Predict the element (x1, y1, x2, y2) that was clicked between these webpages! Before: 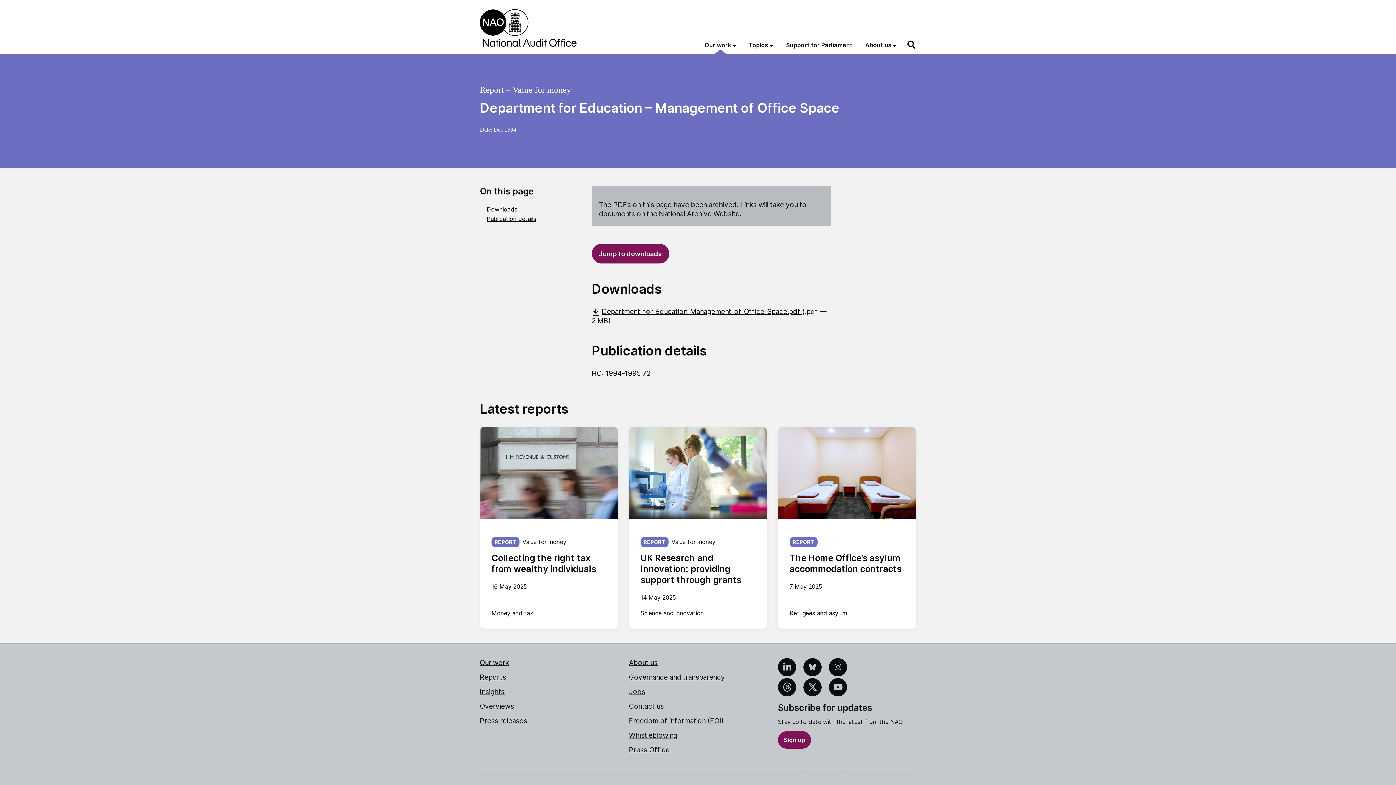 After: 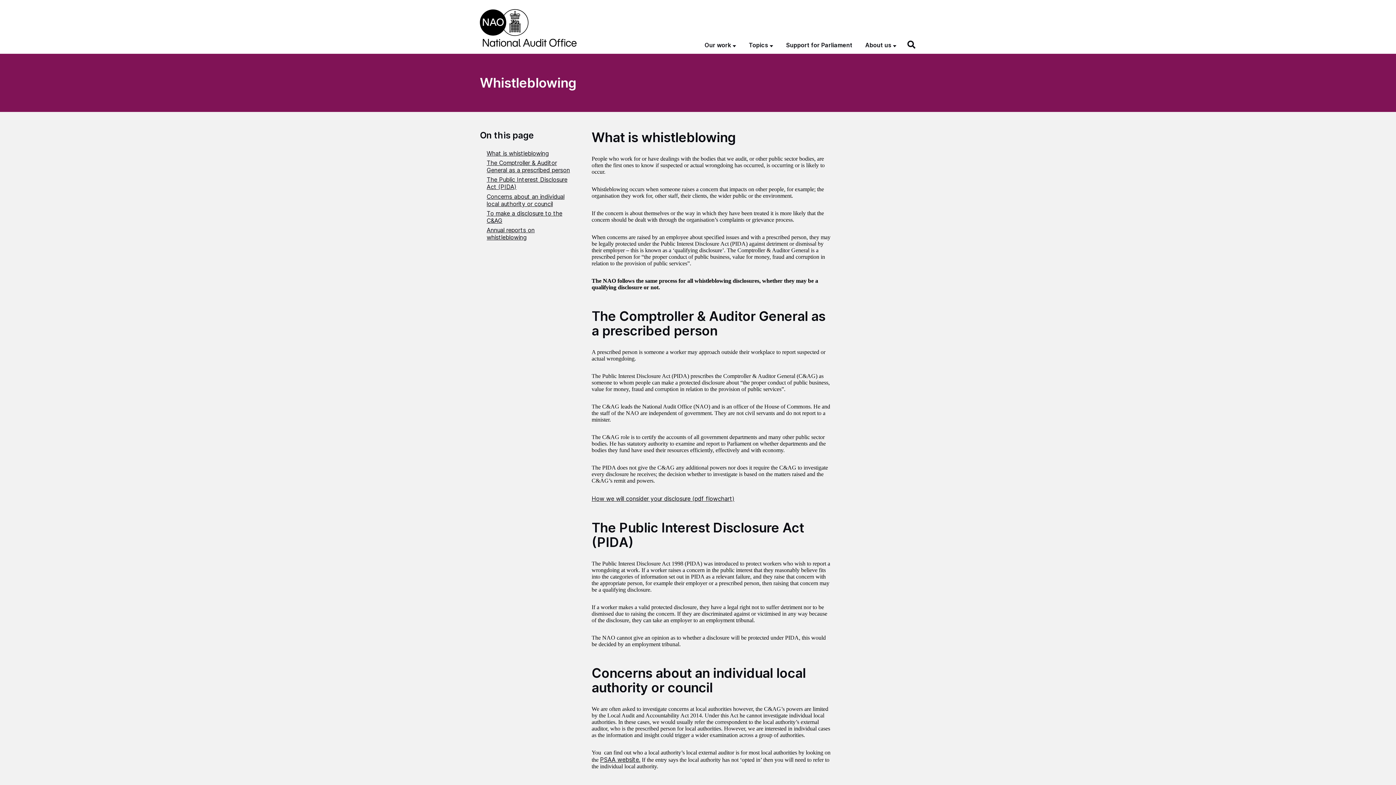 Action: label: Whistleblowing bbox: (629, 731, 677, 739)